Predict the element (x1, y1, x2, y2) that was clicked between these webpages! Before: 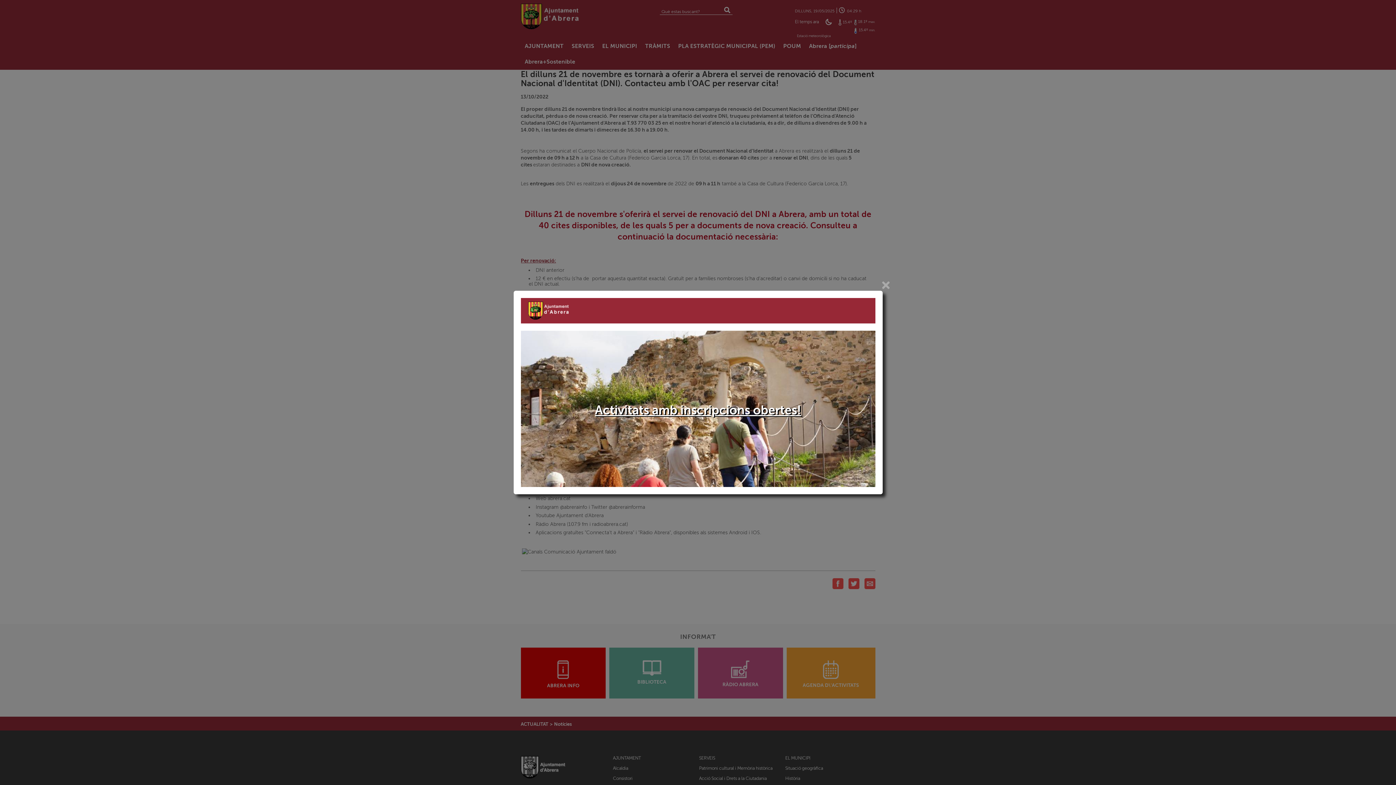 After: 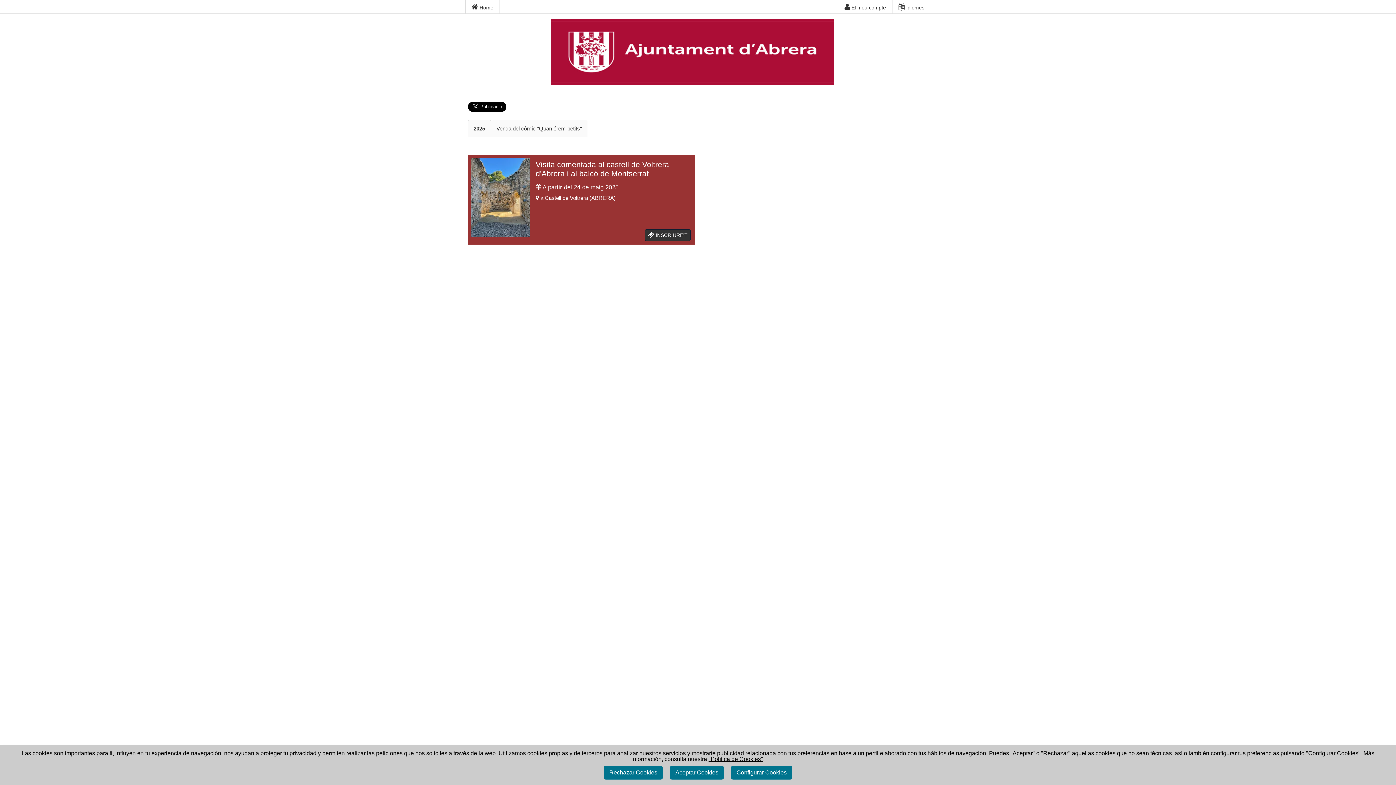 Action: bbox: (595, 403, 801, 417) label: Activitats amb inscripcions obertes!
